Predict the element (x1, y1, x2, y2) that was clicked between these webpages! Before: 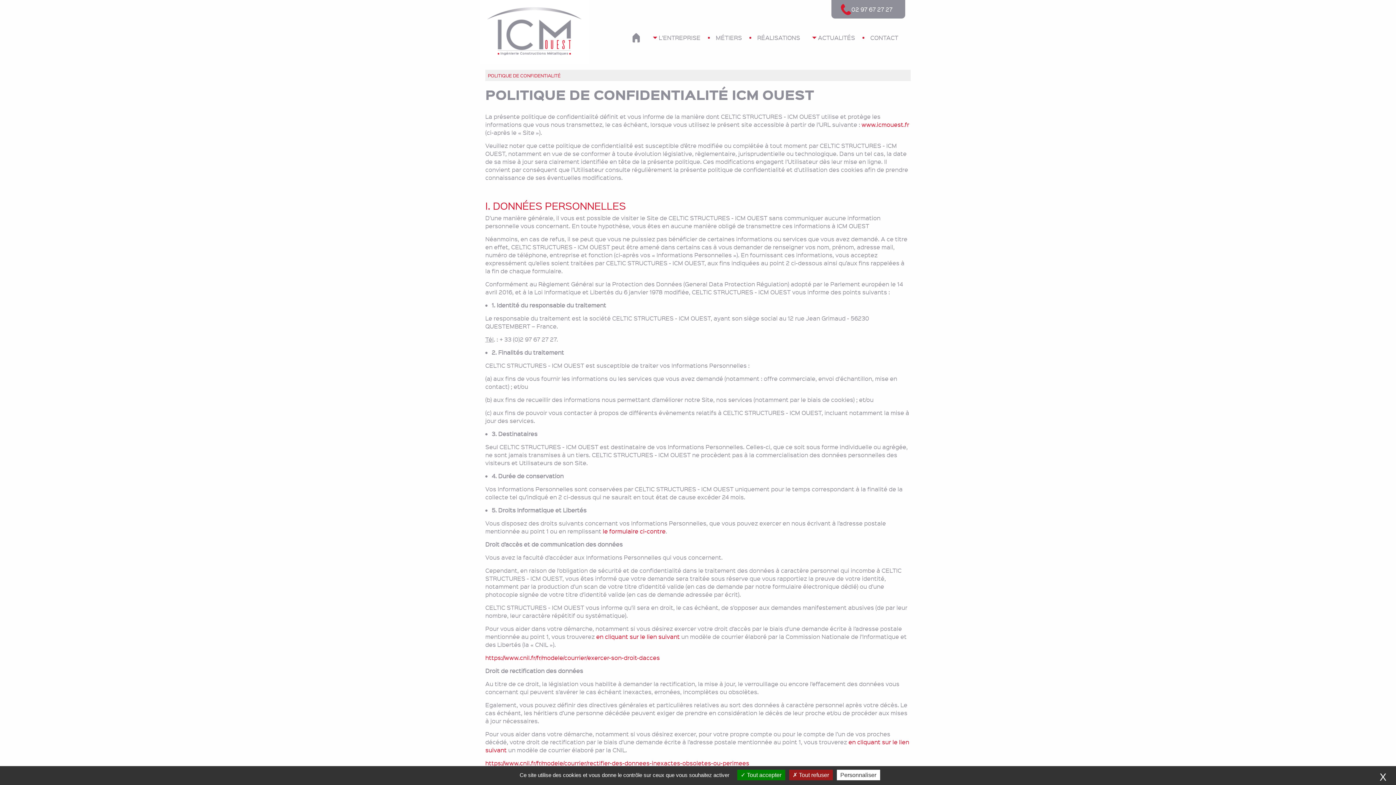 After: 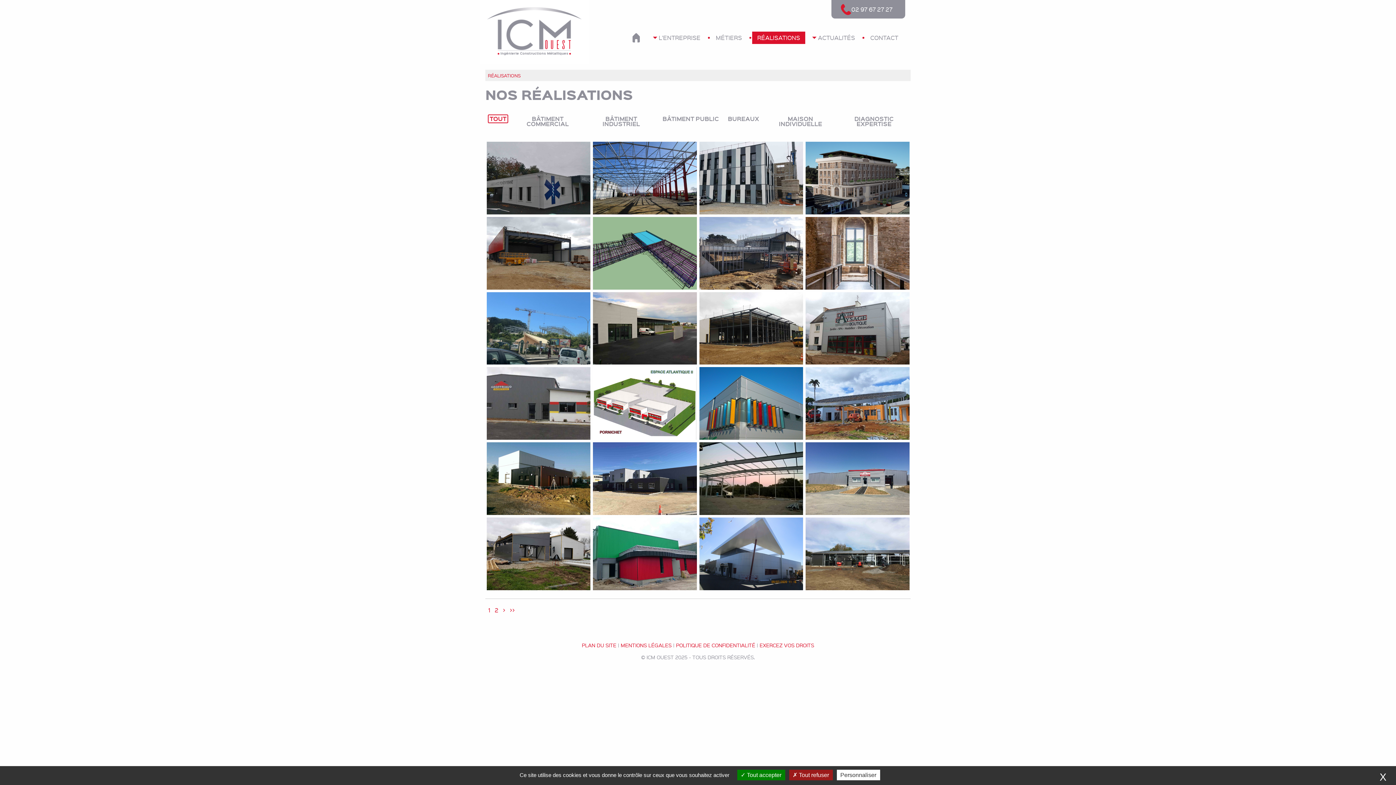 Action: label: RÉALISATIONS bbox: (752, 31, 805, 43)